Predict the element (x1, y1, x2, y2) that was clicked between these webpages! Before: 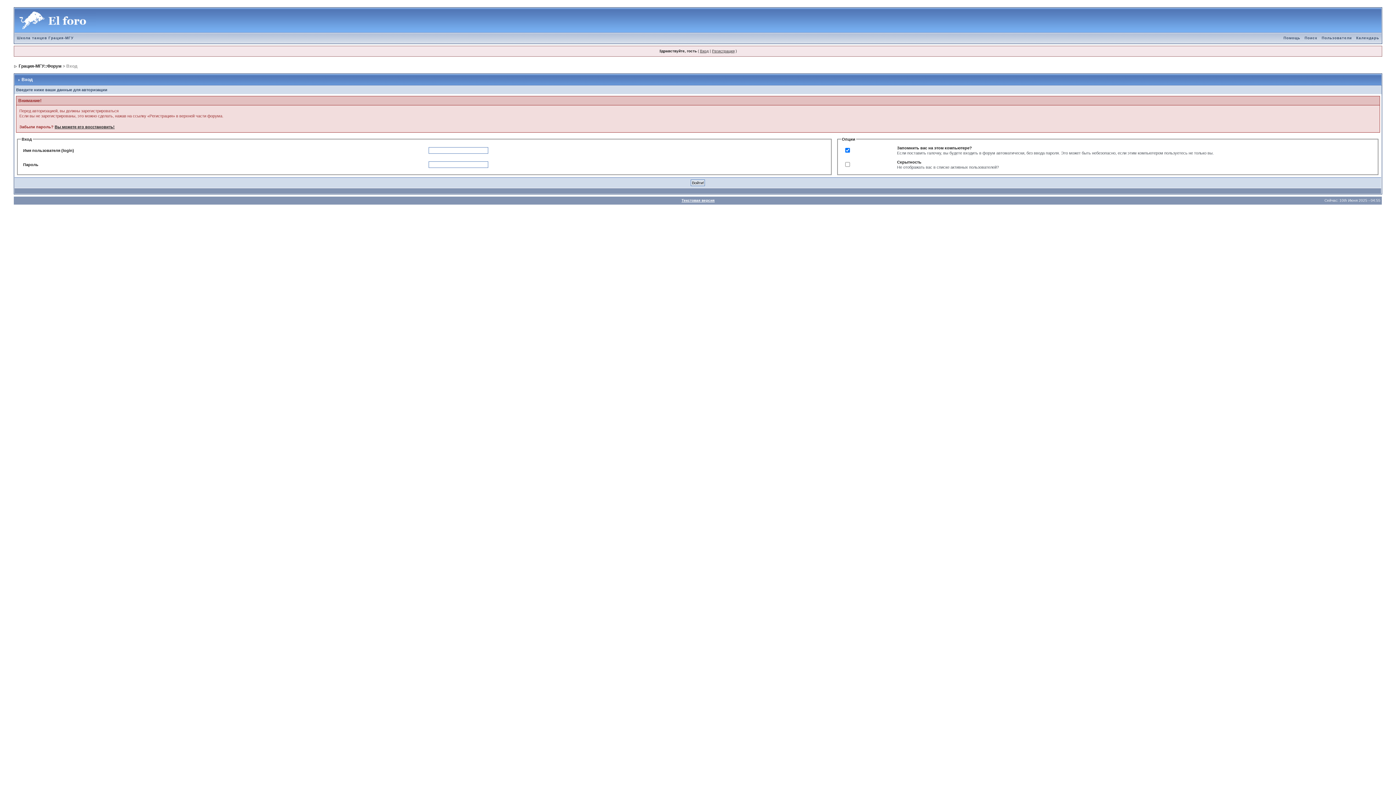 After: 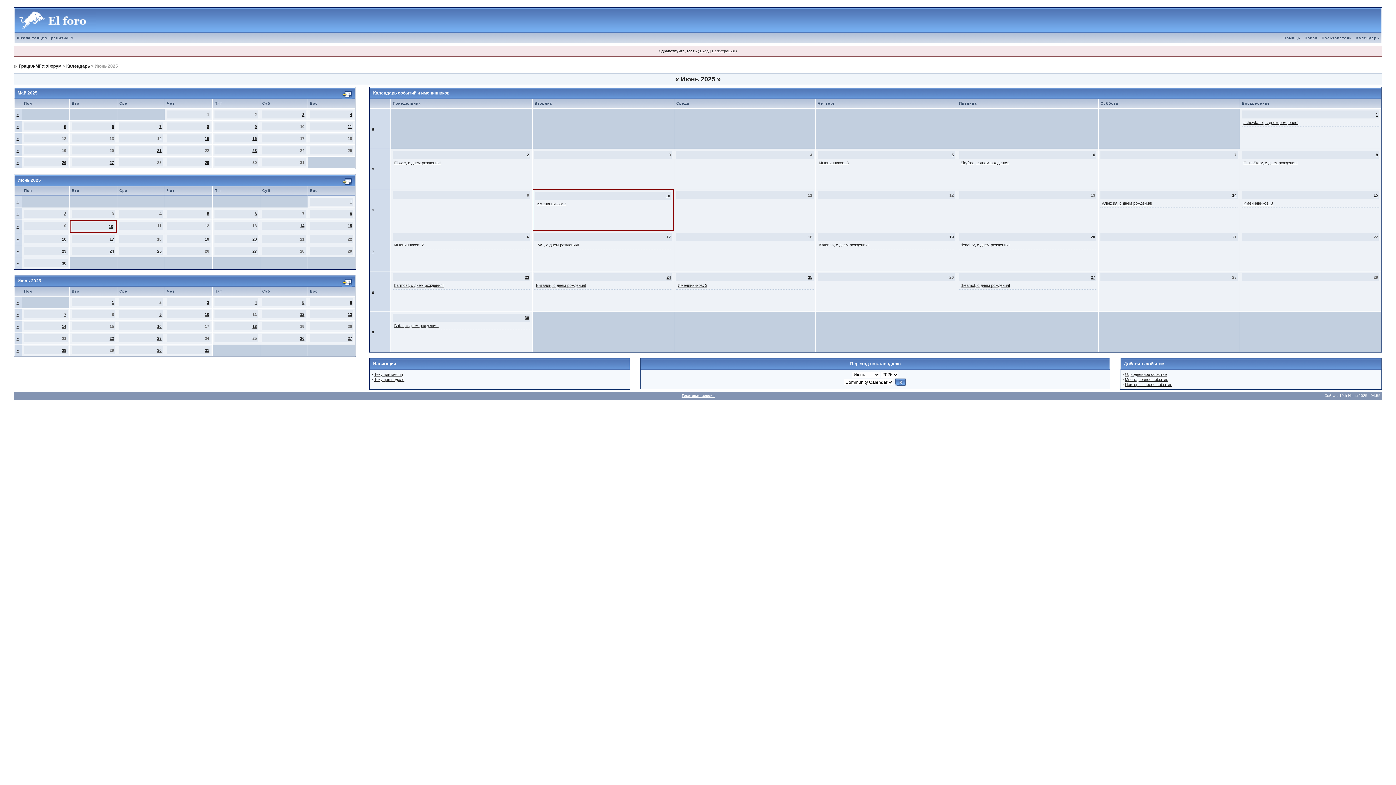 Action: bbox: (1354, 36, 1381, 40) label: Календарь